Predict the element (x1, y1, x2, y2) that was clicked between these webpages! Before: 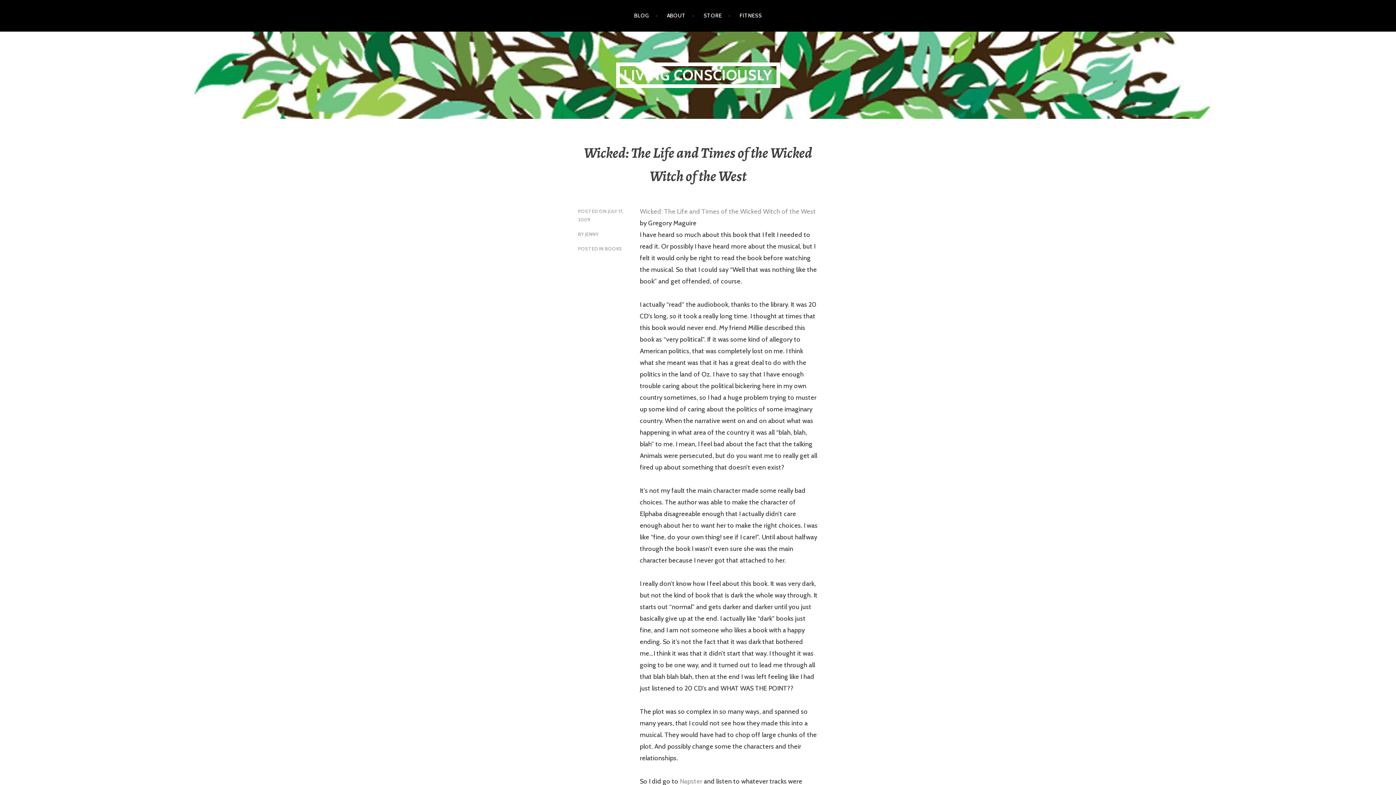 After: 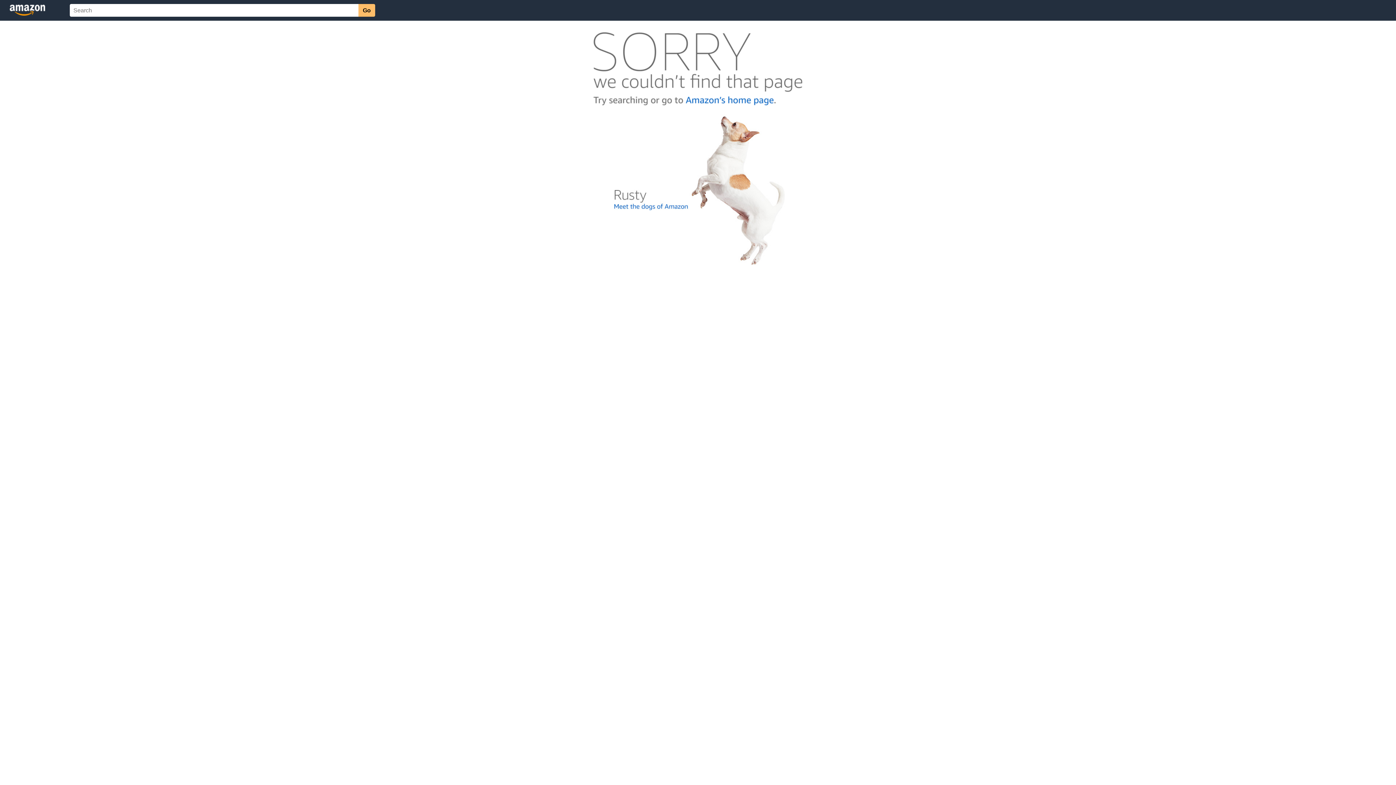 Action: bbox: (703, 5, 730, 26) label: STORE